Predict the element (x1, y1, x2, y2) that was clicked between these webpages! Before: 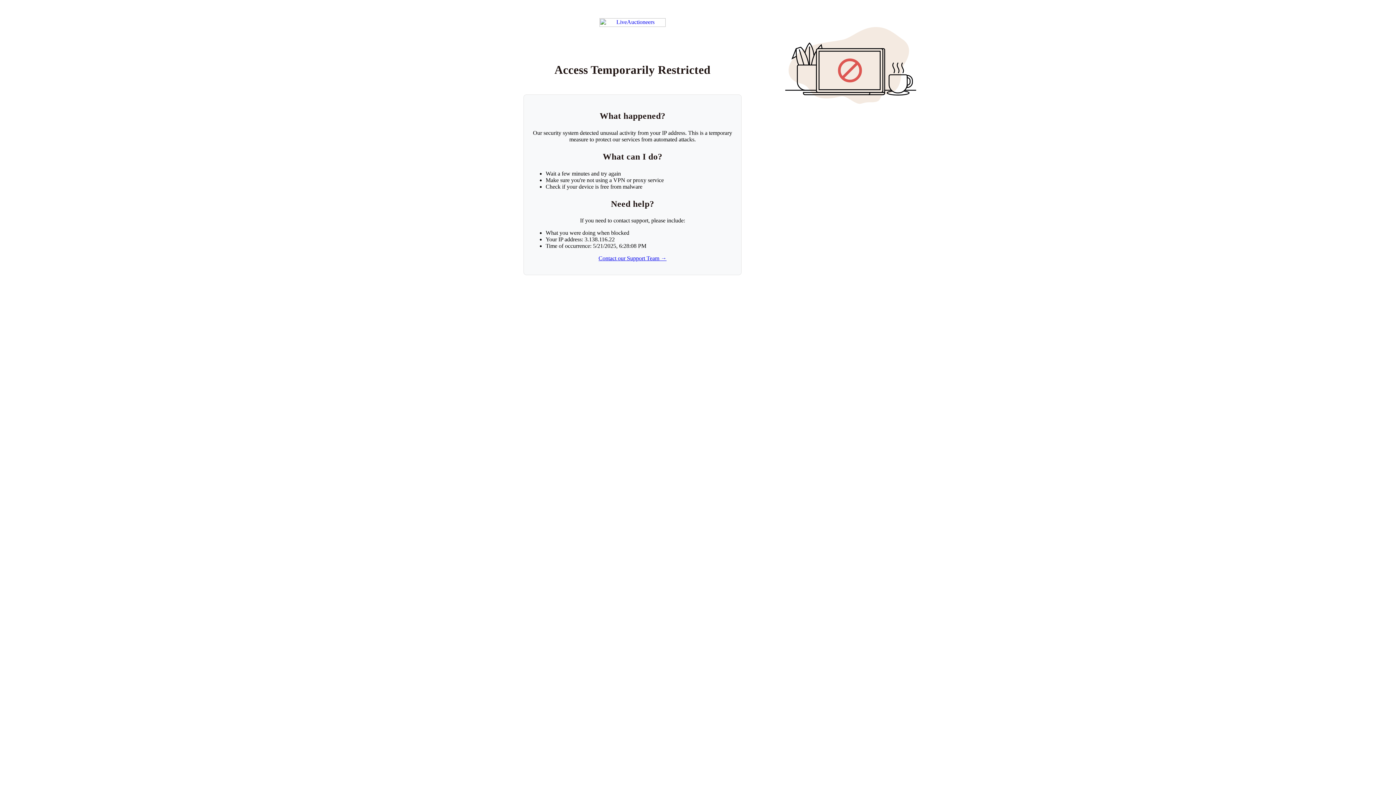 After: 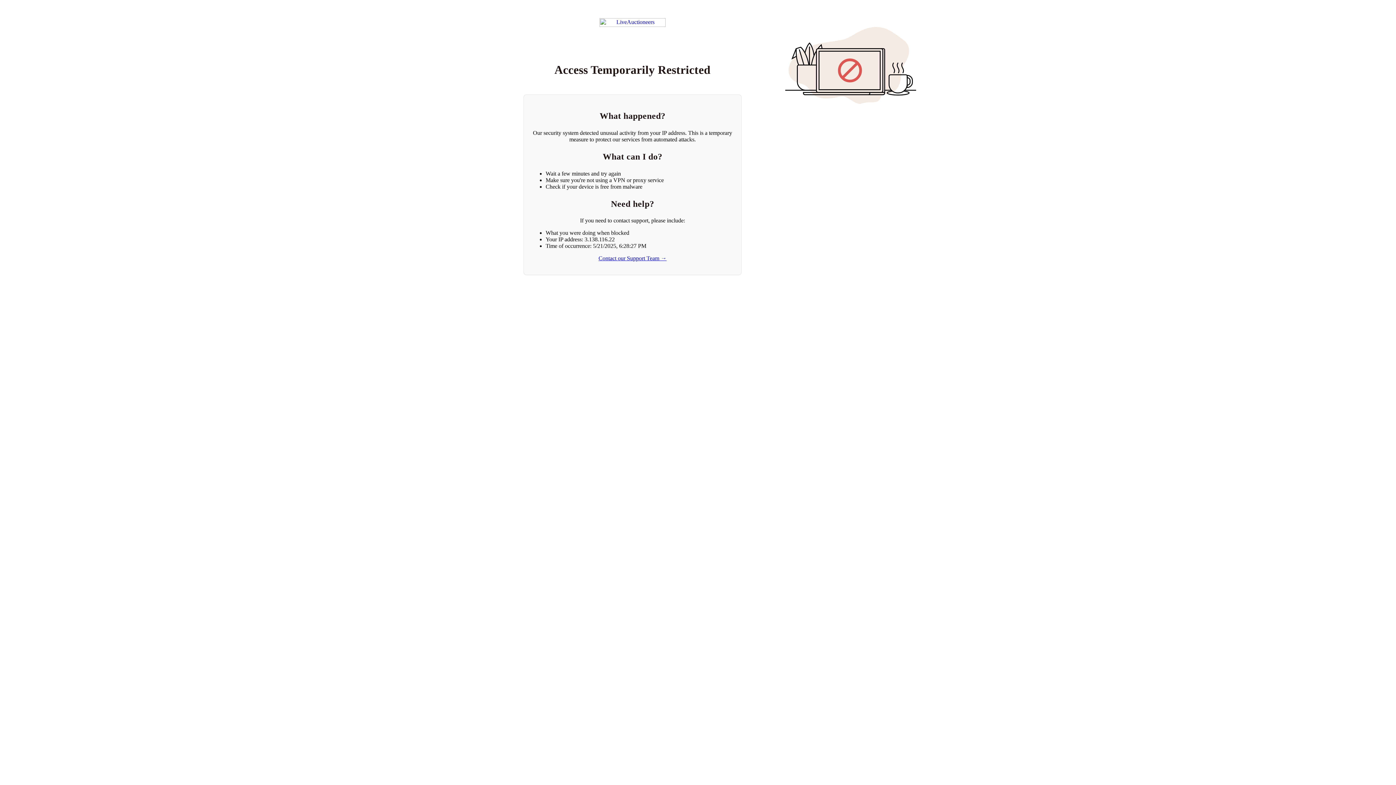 Action: bbox: (599, 18, 665, 26) label: Return to LiveAuctioneers homepage